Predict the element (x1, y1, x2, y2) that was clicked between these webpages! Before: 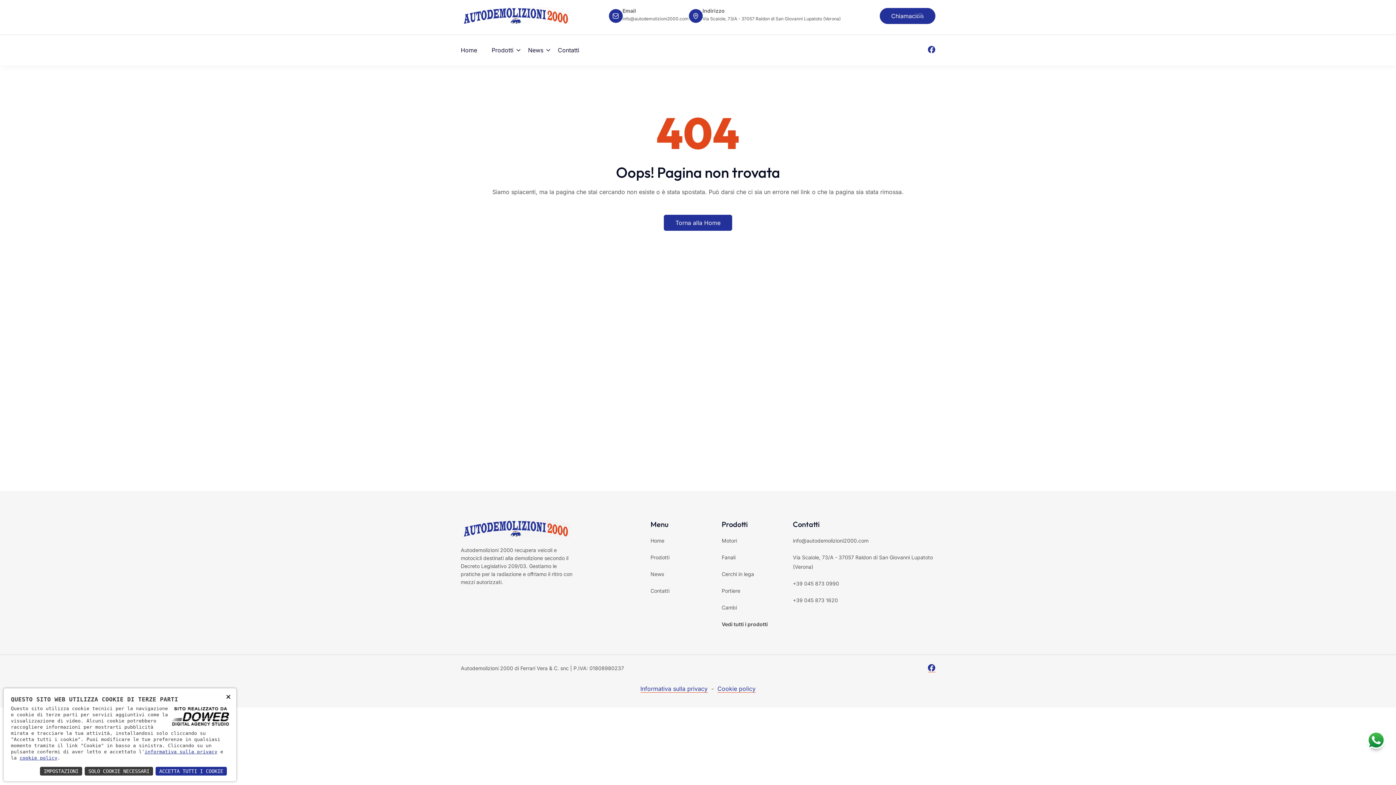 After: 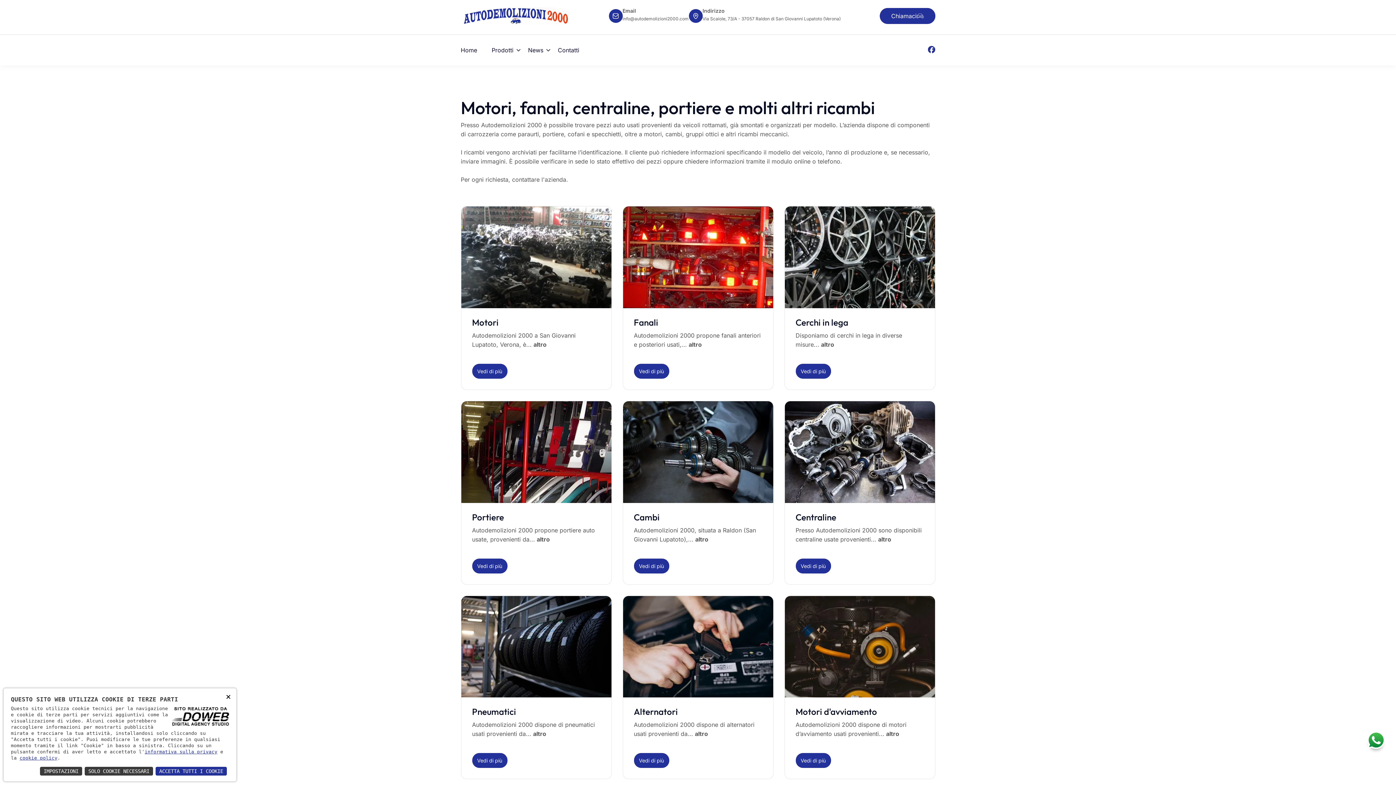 Action: bbox: (484, 34, 520, 65) label: Prodotti